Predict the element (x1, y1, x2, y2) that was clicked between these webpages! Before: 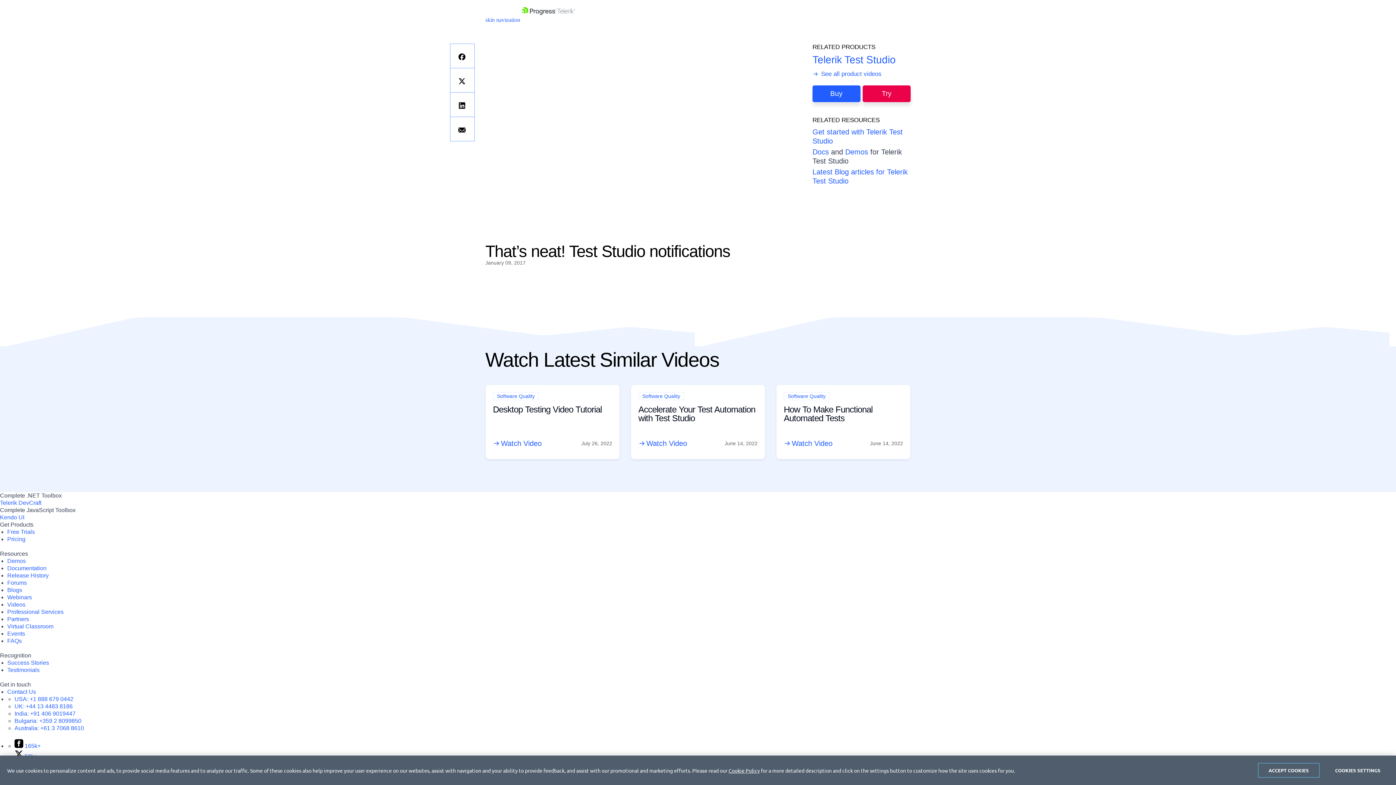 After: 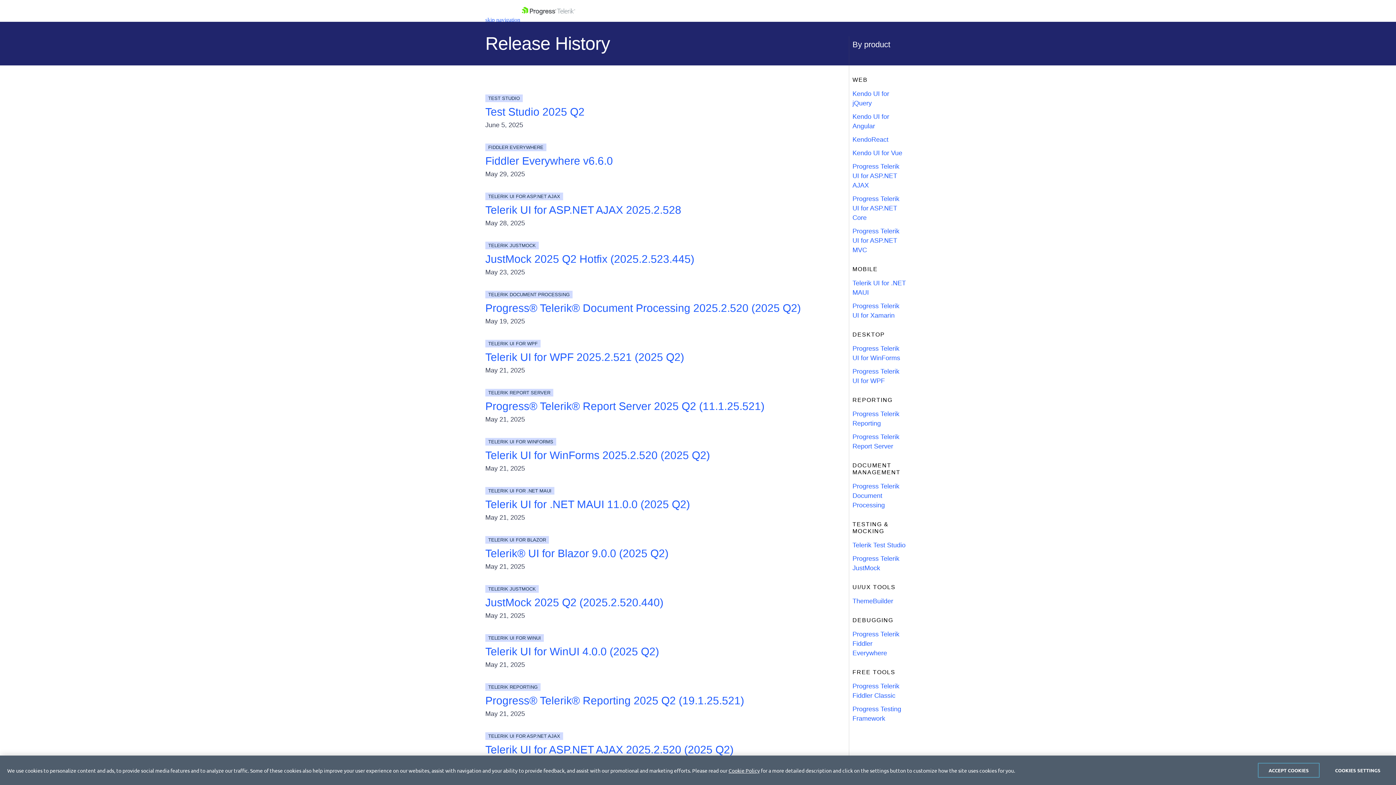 Action: label: Release History bbox: (7, 572, 48, 579)